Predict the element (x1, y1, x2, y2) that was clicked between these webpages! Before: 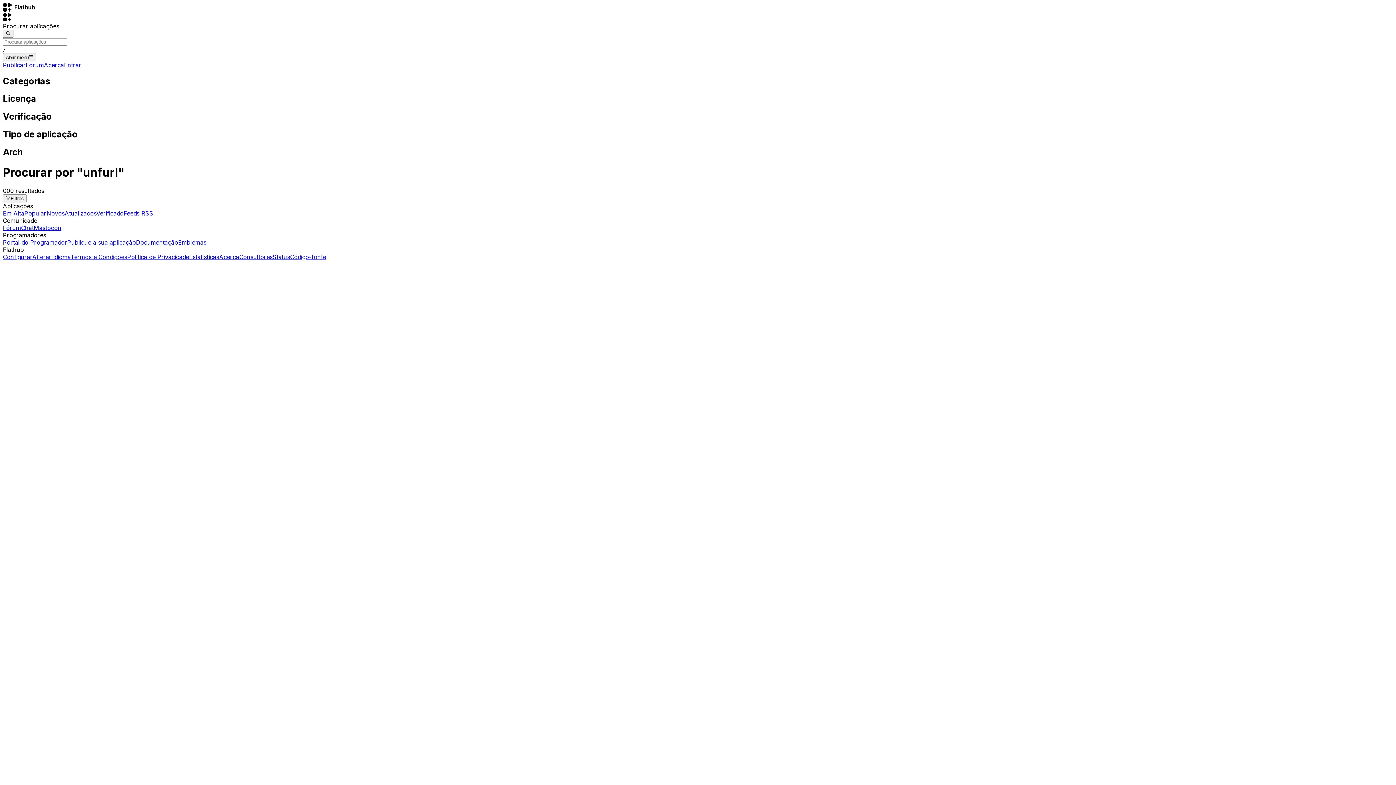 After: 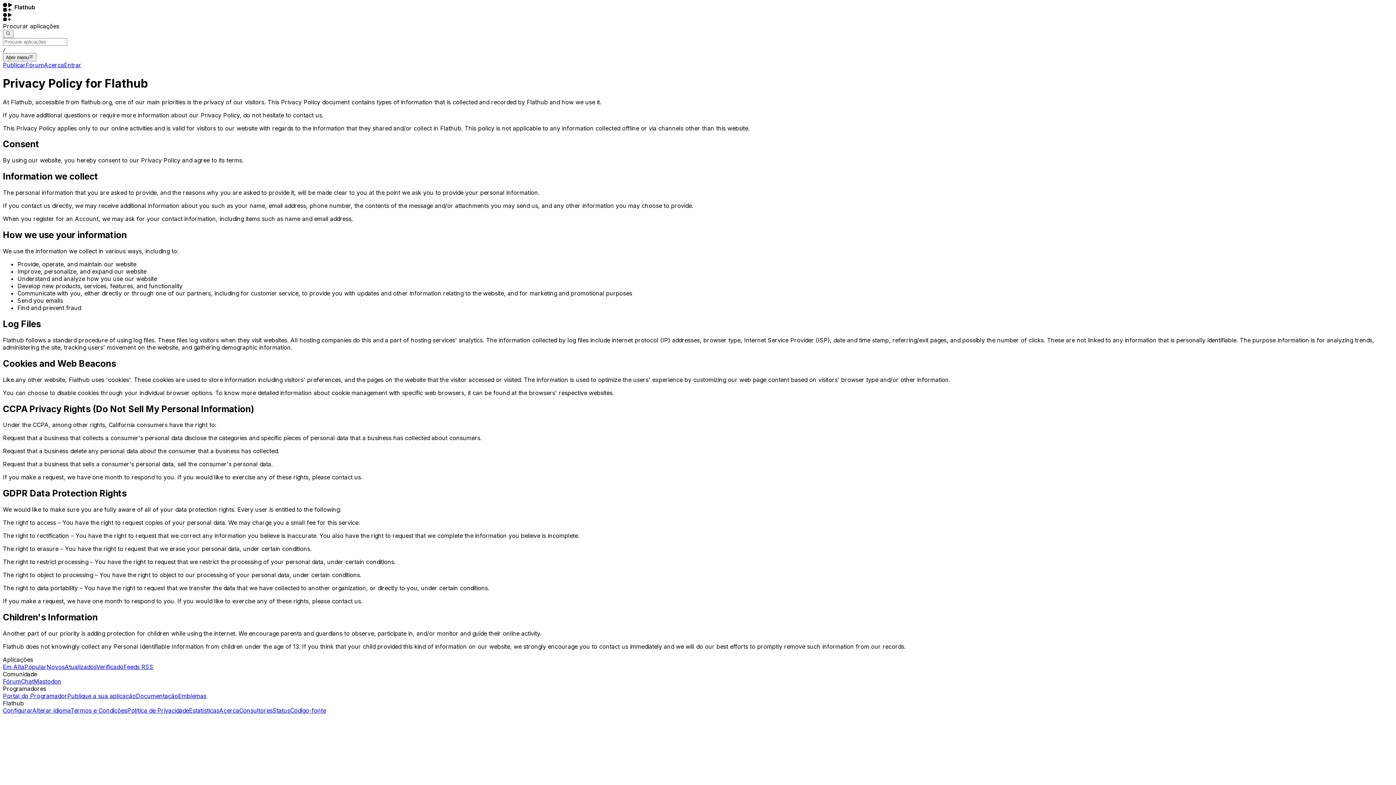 Action: bbox: (127, 253, 189, 260) label: Política de Privacidade